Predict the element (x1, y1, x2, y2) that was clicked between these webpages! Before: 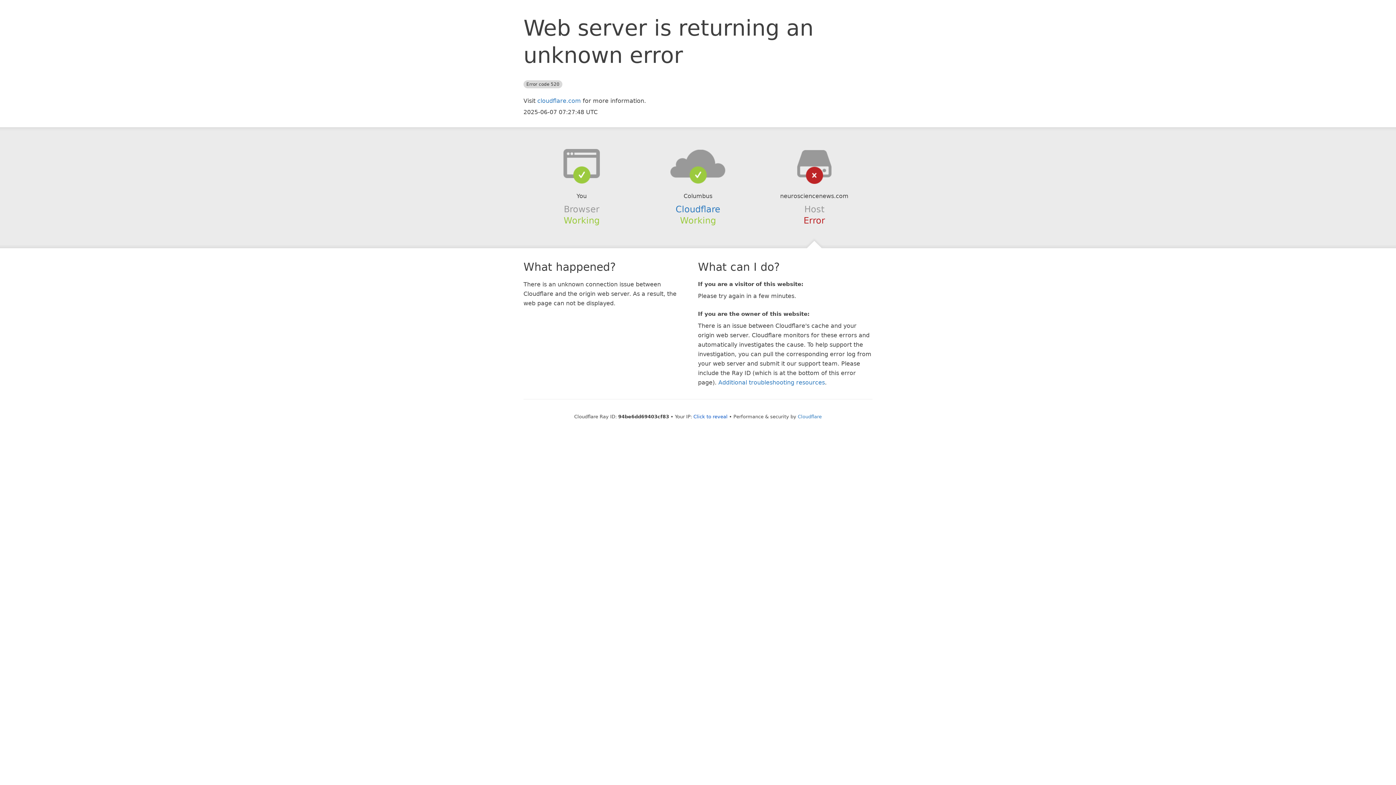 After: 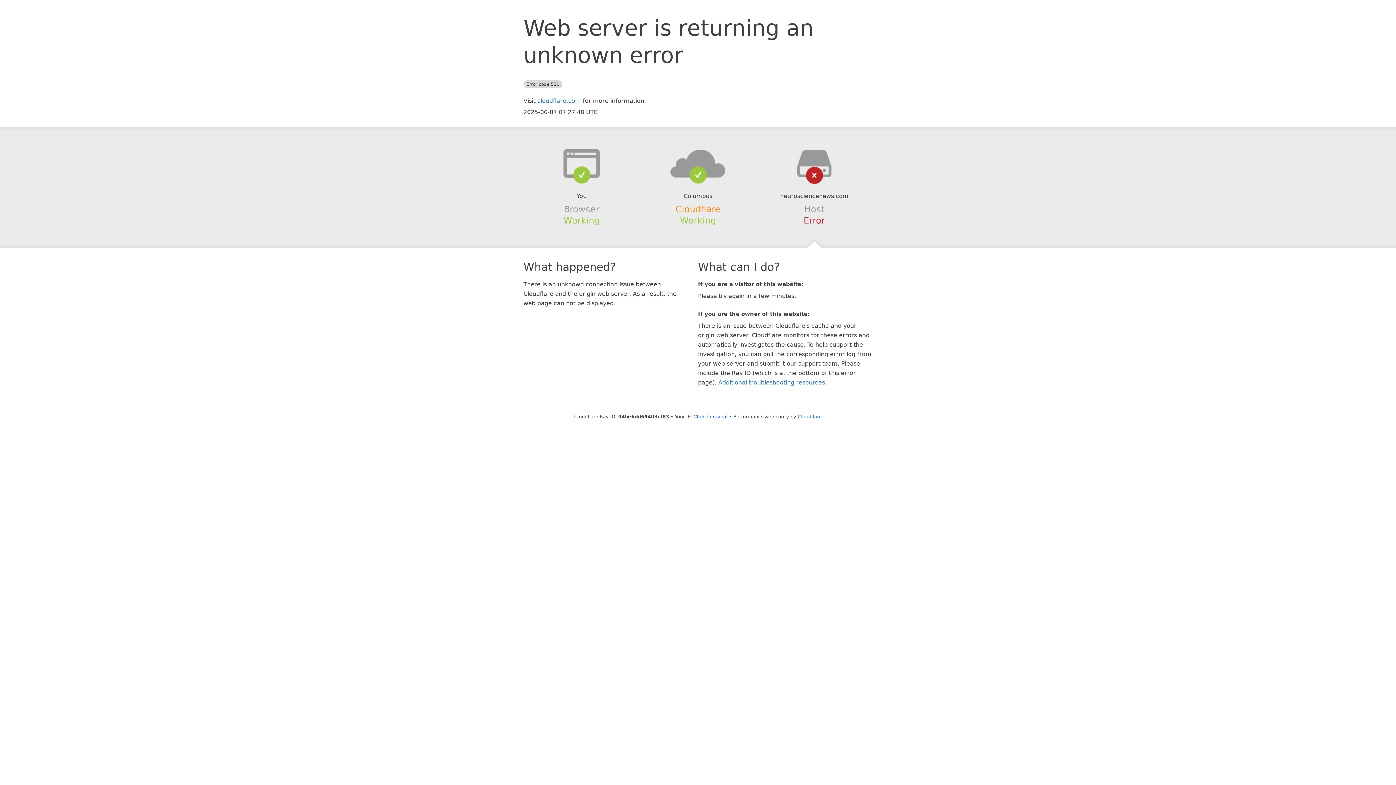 Action: label: Cloudflare bbox: (675, 204, 720, 214)